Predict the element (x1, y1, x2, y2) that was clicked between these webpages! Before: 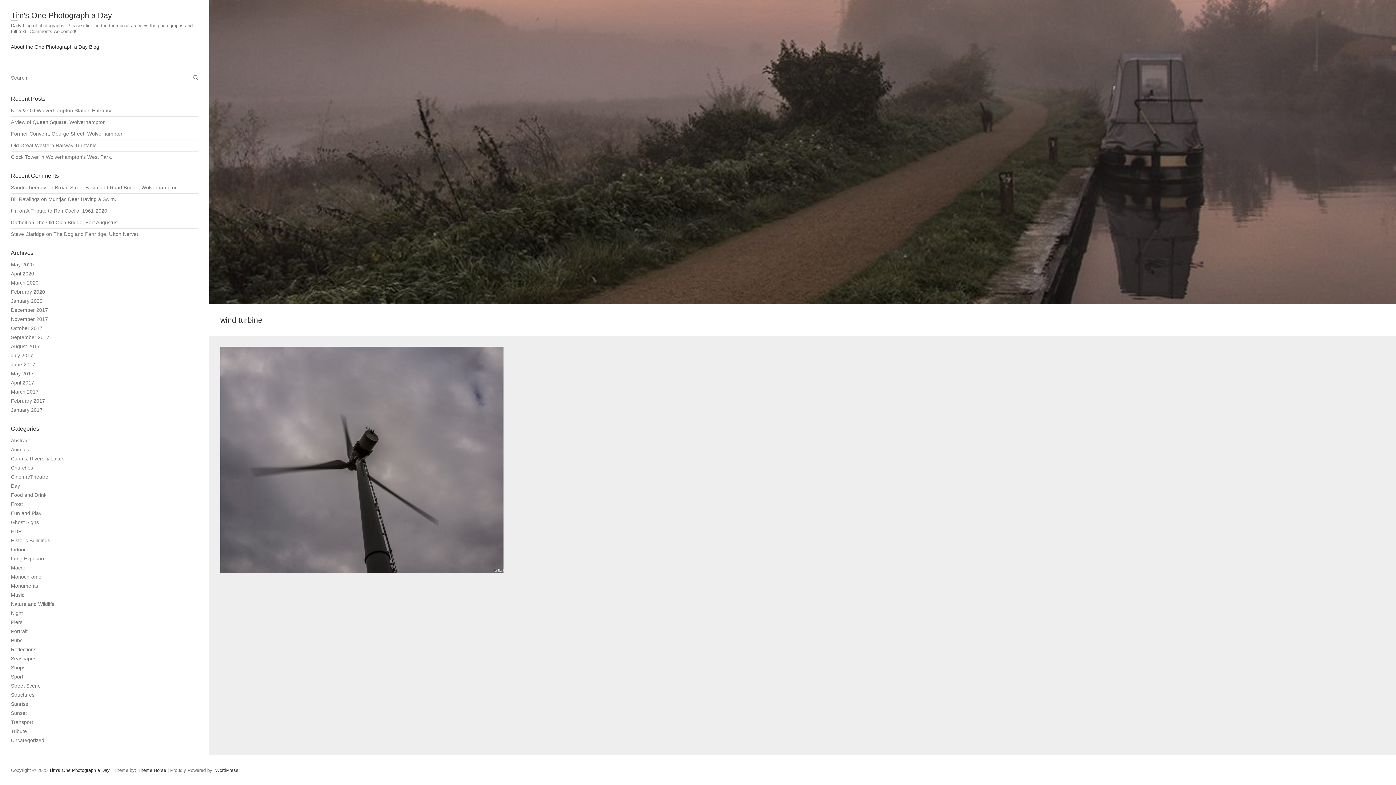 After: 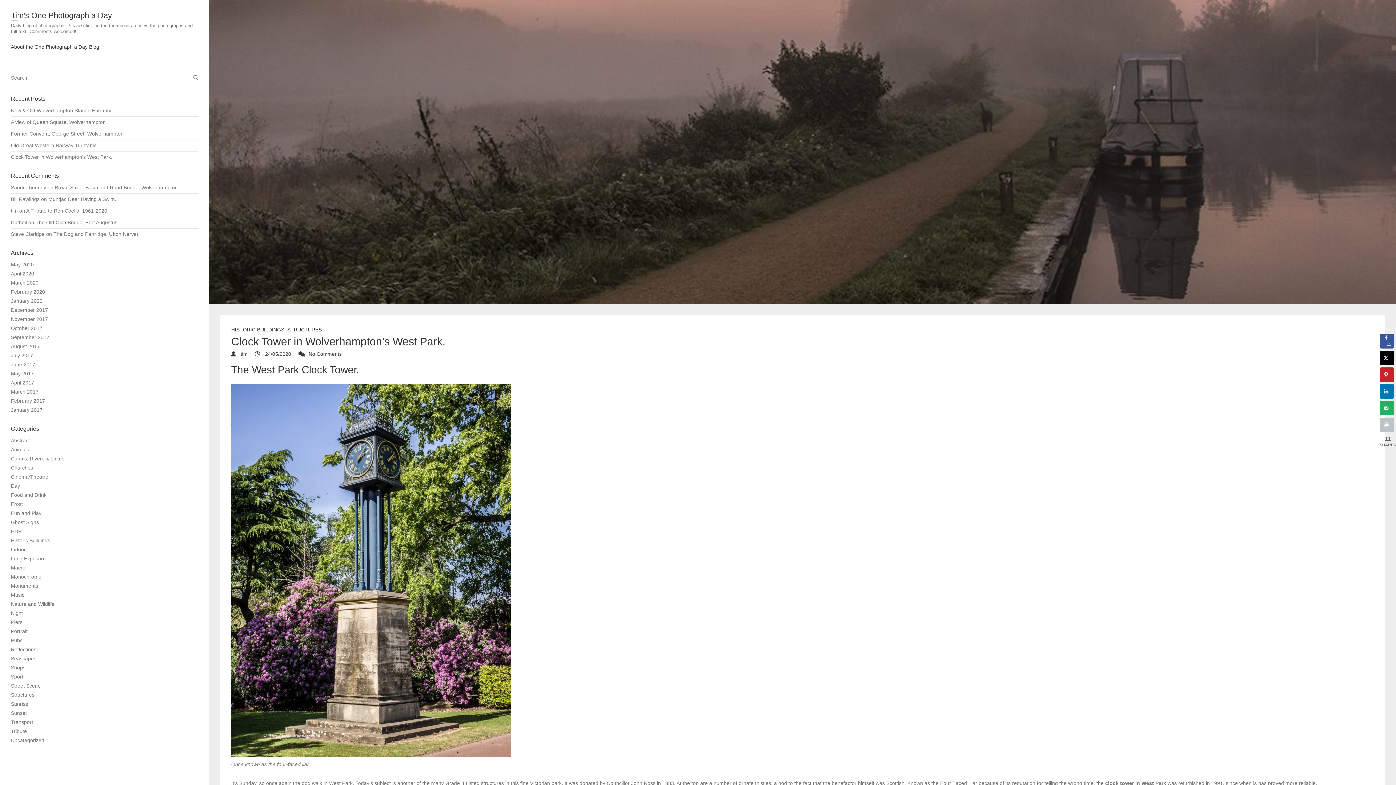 Action: label: Clock Tower in Wolverhampton’s West Park. bbox: (10, 154, 112, 160)